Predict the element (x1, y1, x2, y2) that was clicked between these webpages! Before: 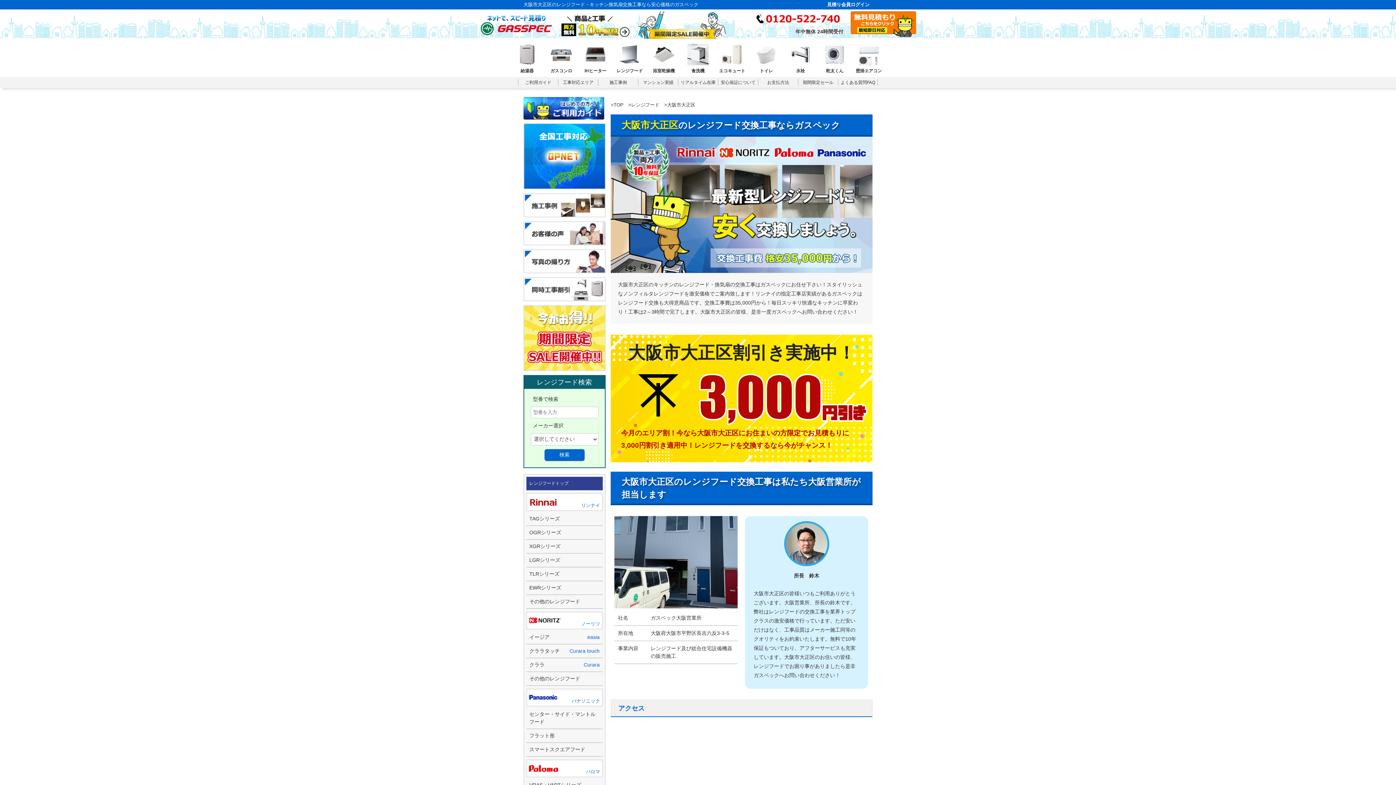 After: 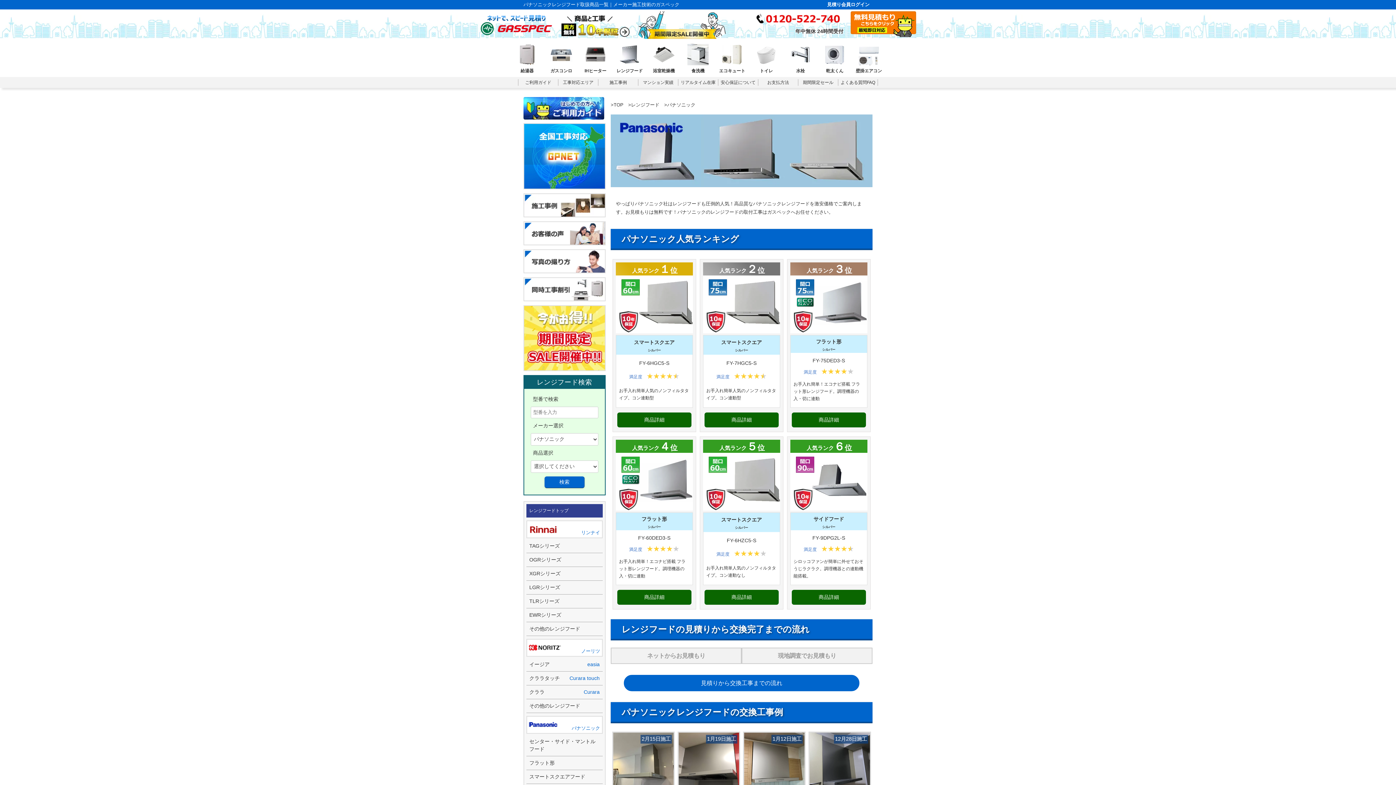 Action: label: パナソニック bbox: (526, 689, 602, 706)